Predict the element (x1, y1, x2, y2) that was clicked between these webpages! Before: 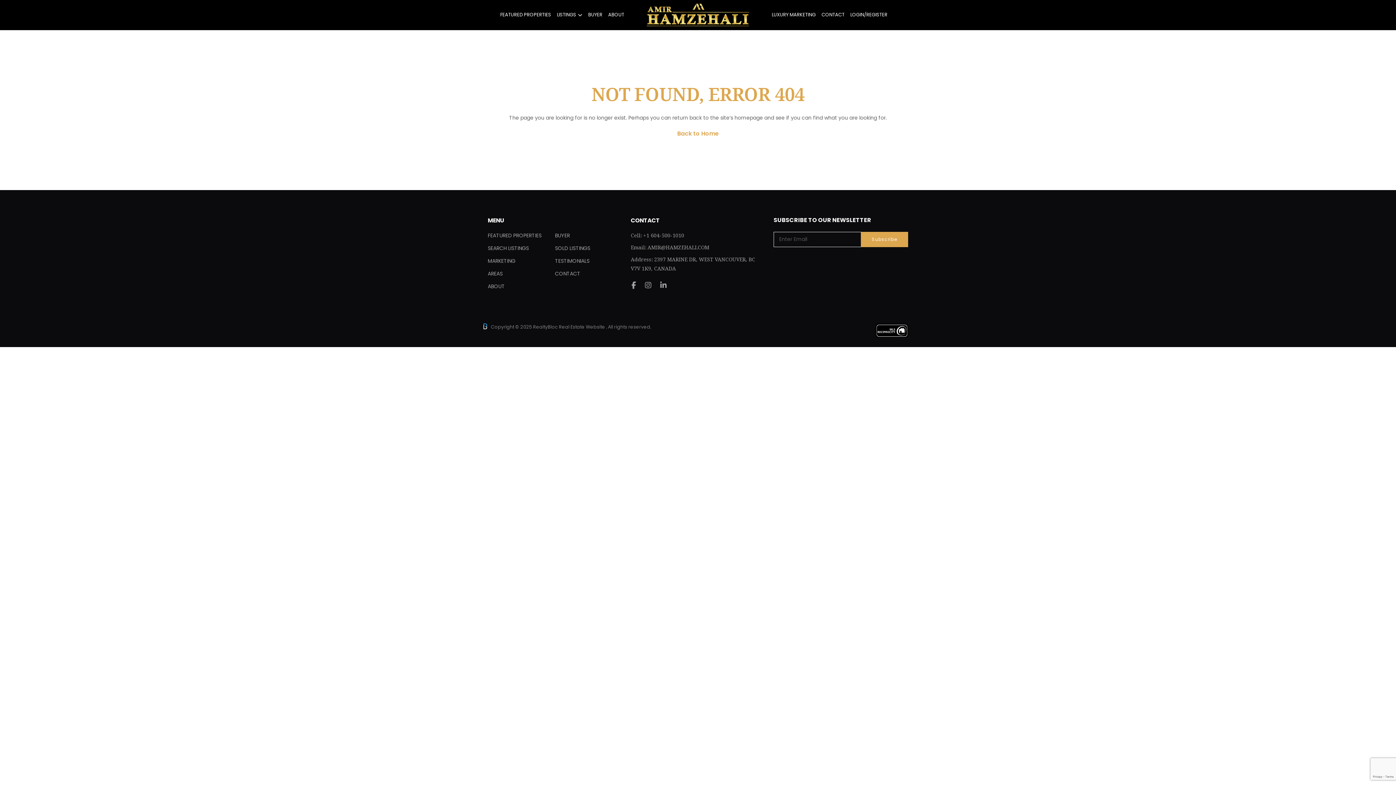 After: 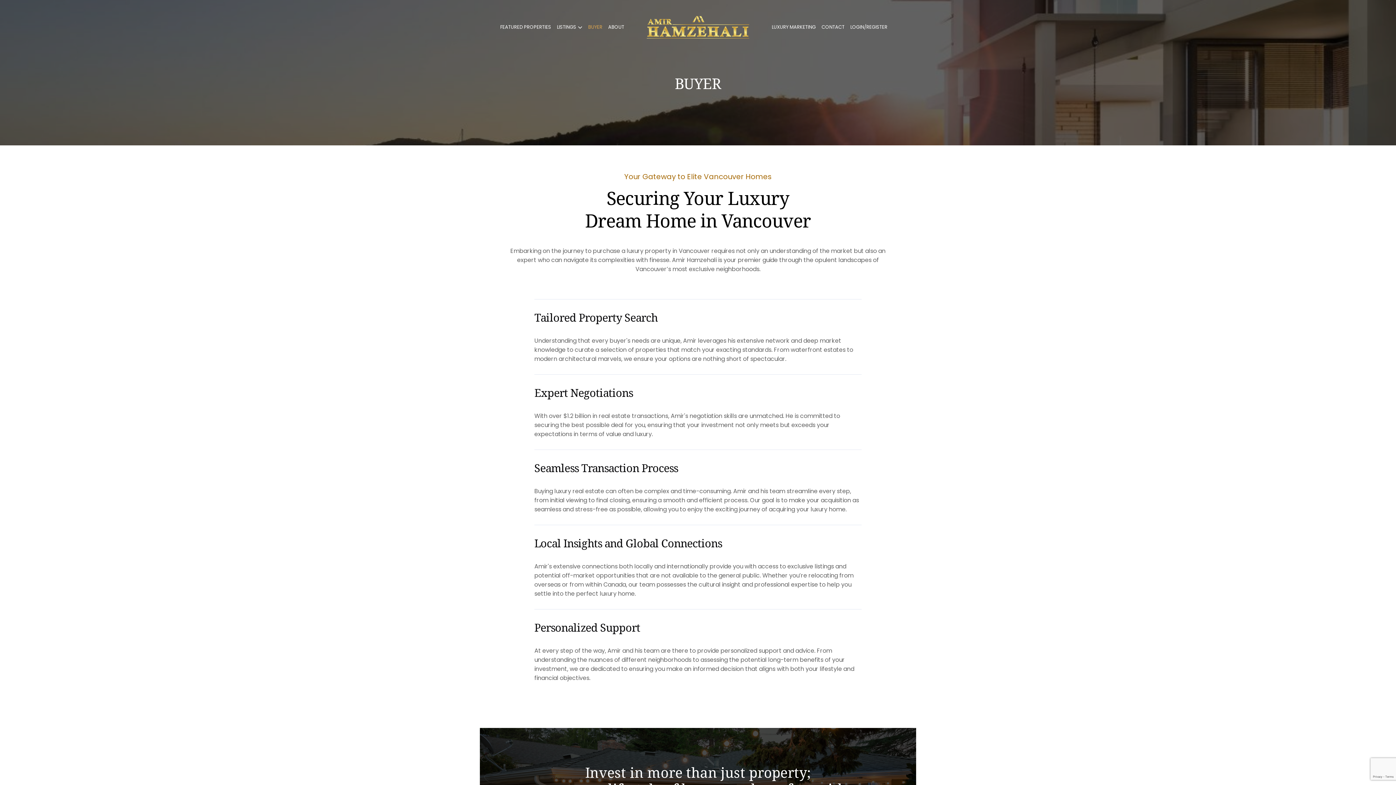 Action: label: BUYER bbox: (555, 231, 570, 239)